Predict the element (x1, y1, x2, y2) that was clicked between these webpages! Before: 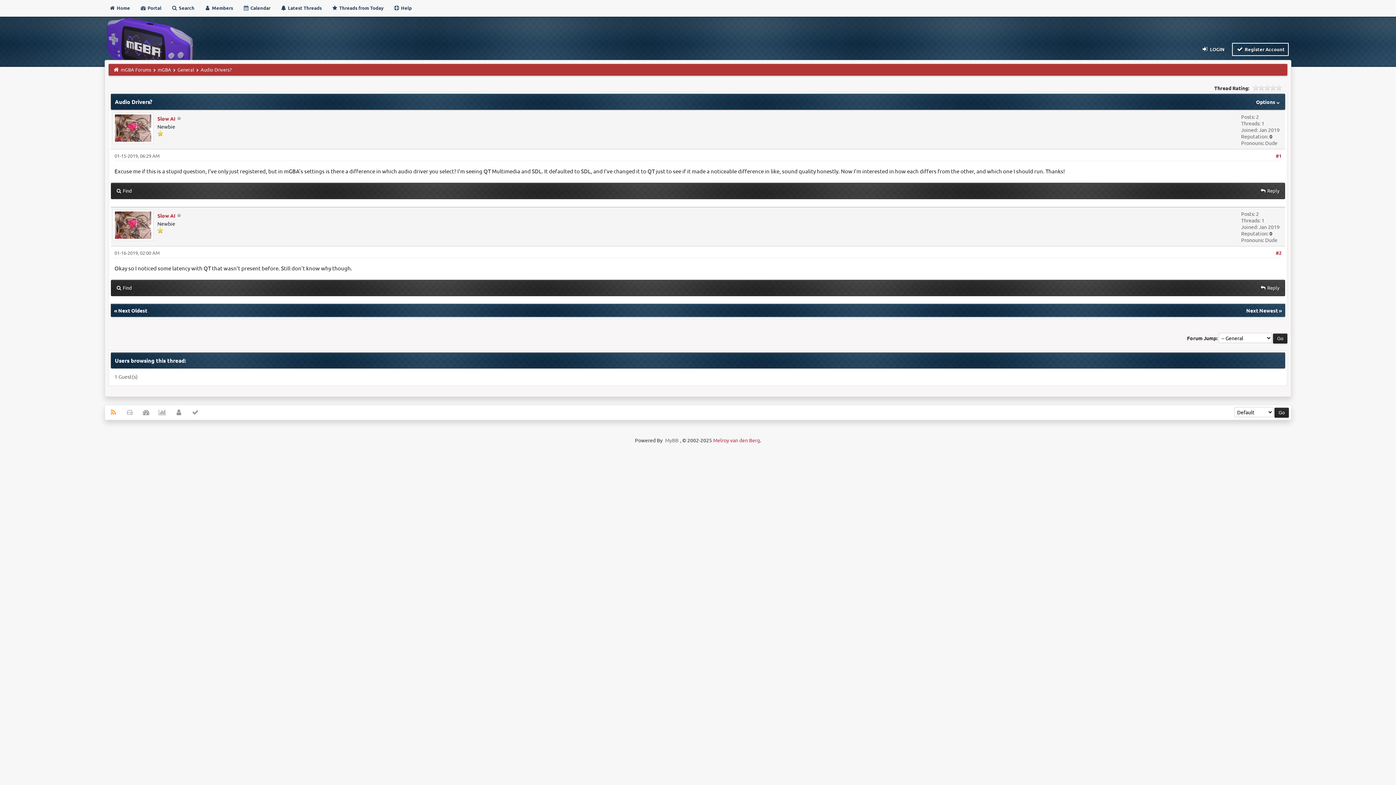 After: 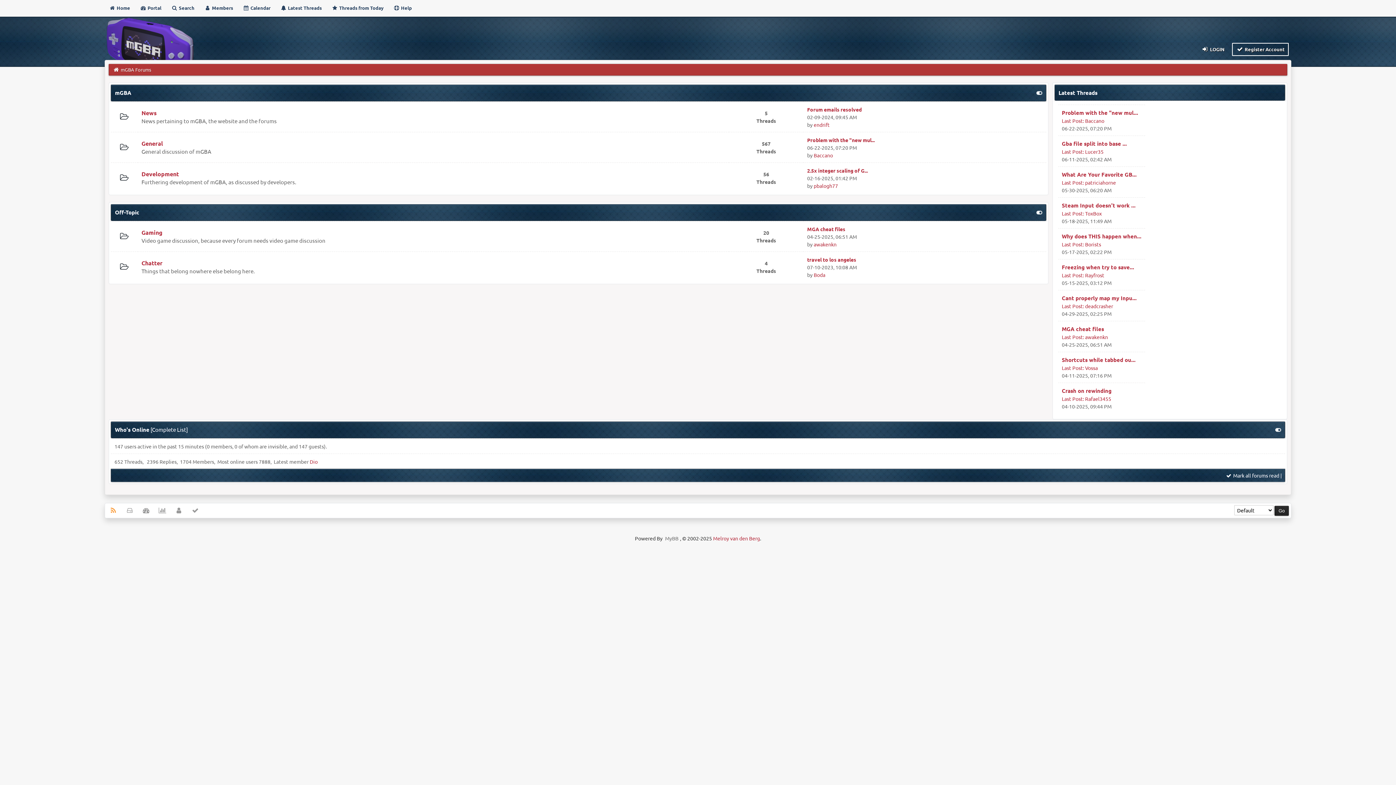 Action: bbox: (187, 405, 203, 420)